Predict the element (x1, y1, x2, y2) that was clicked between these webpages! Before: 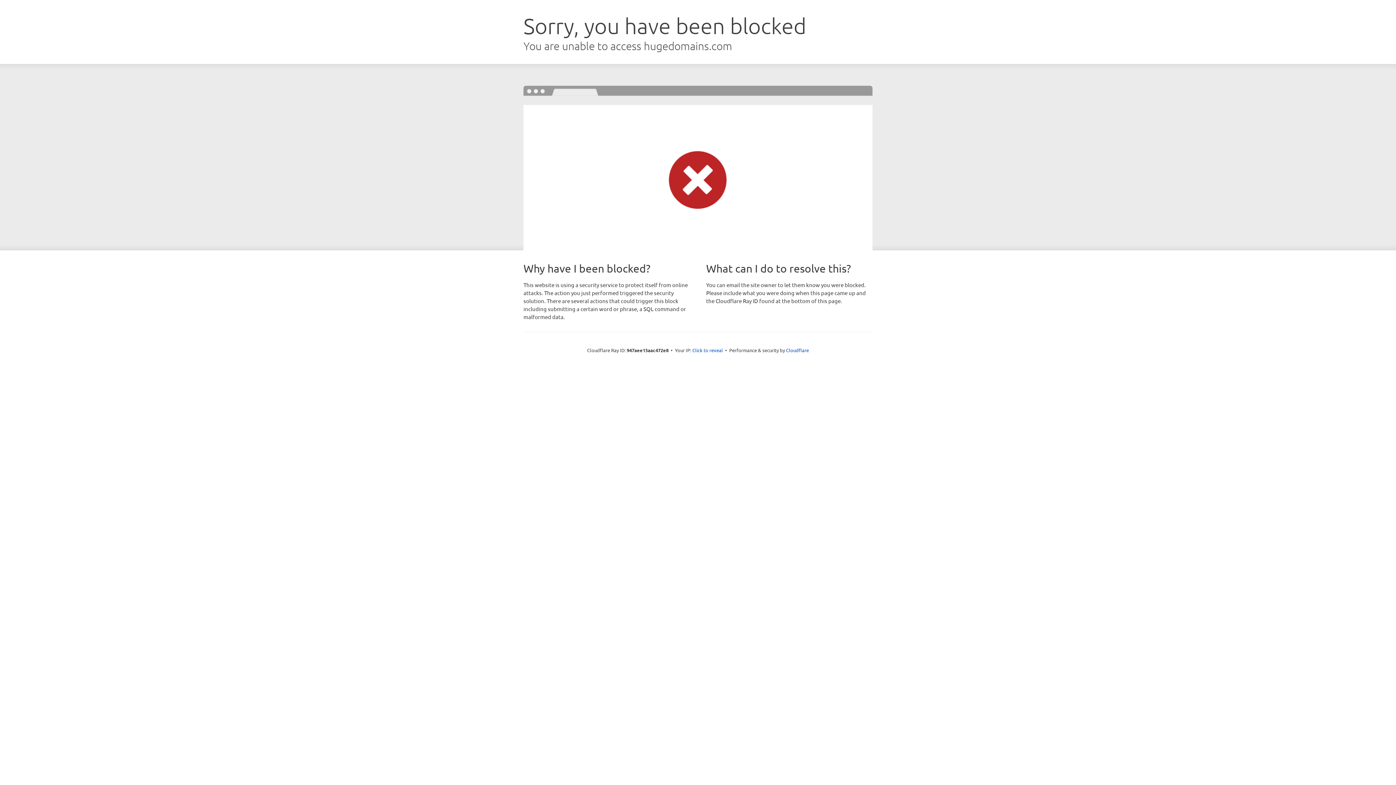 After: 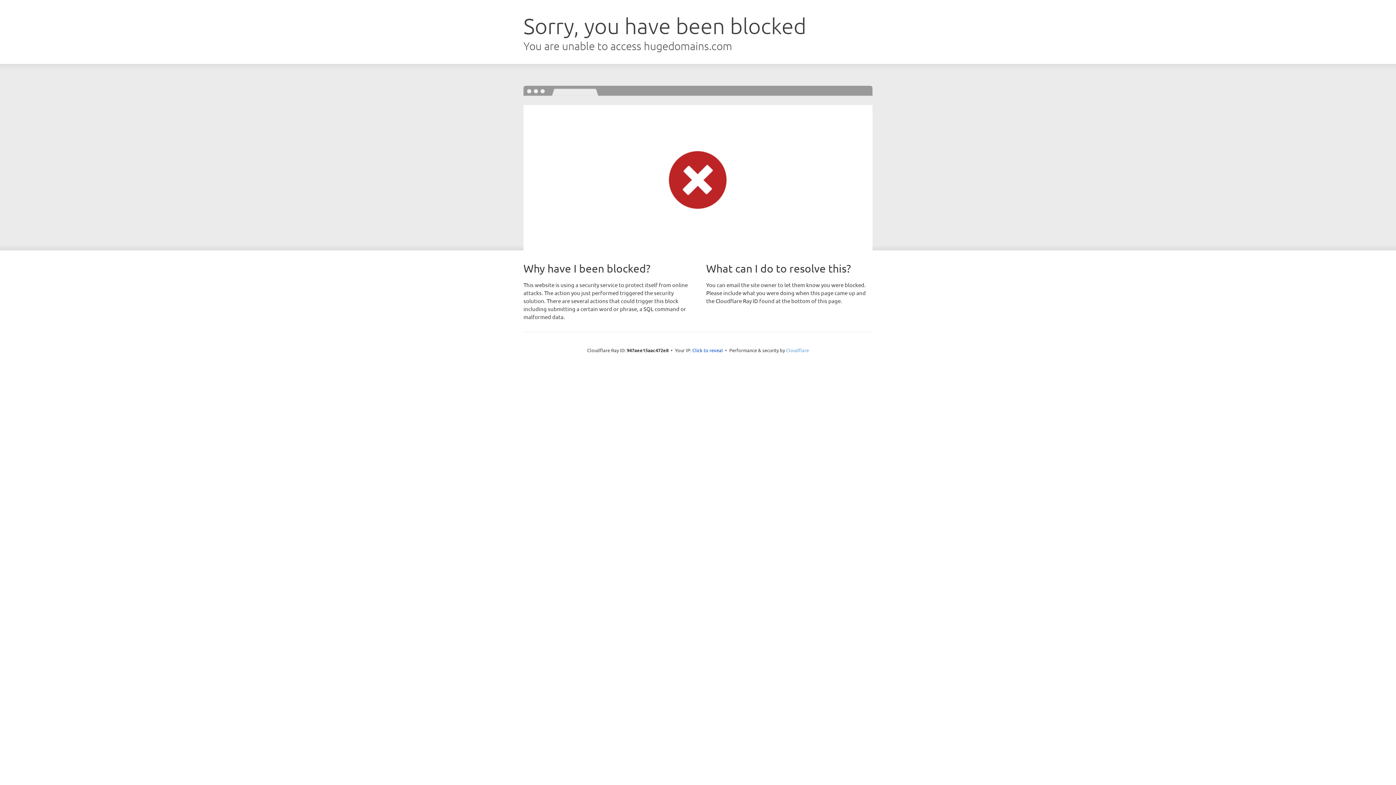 Action: label: Cloudflare bbox: (786, 347, 809, 353)